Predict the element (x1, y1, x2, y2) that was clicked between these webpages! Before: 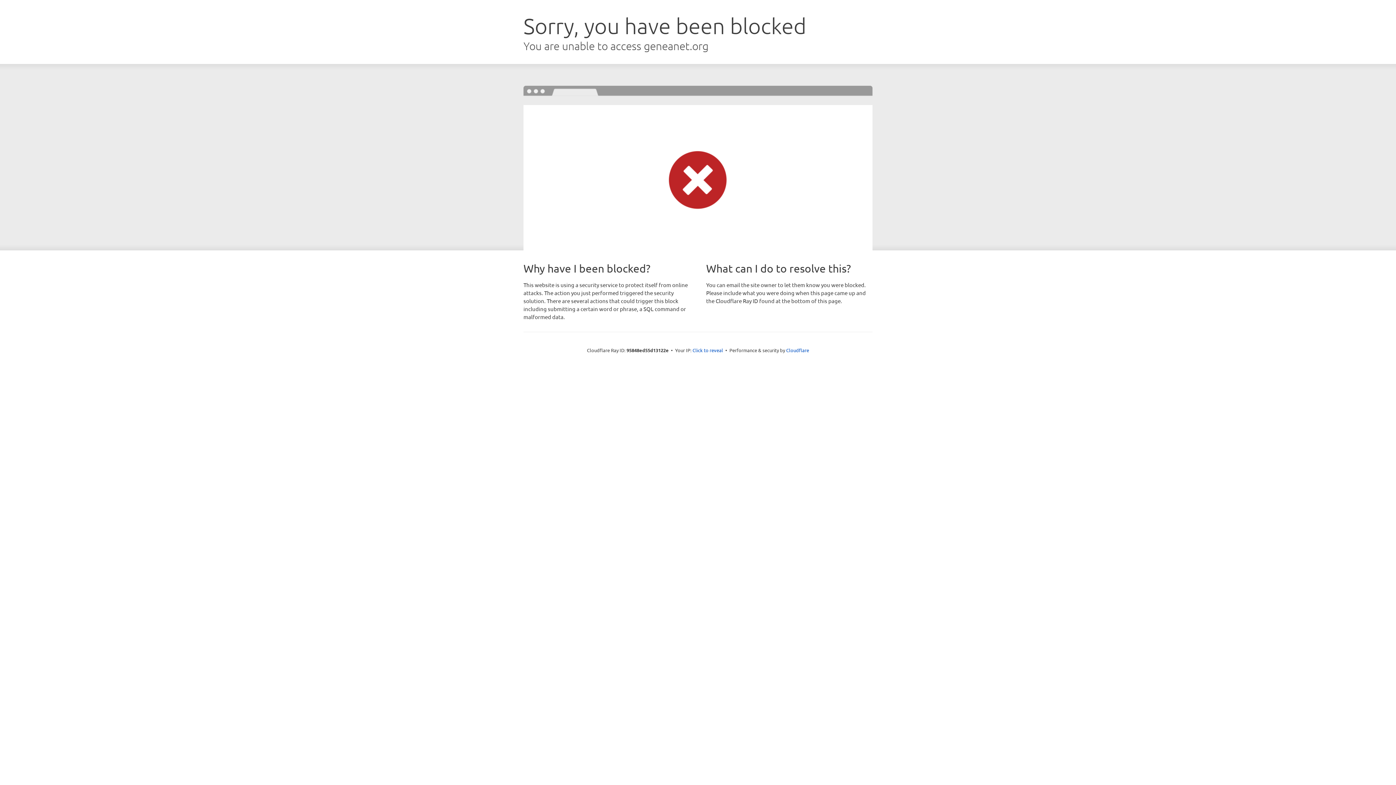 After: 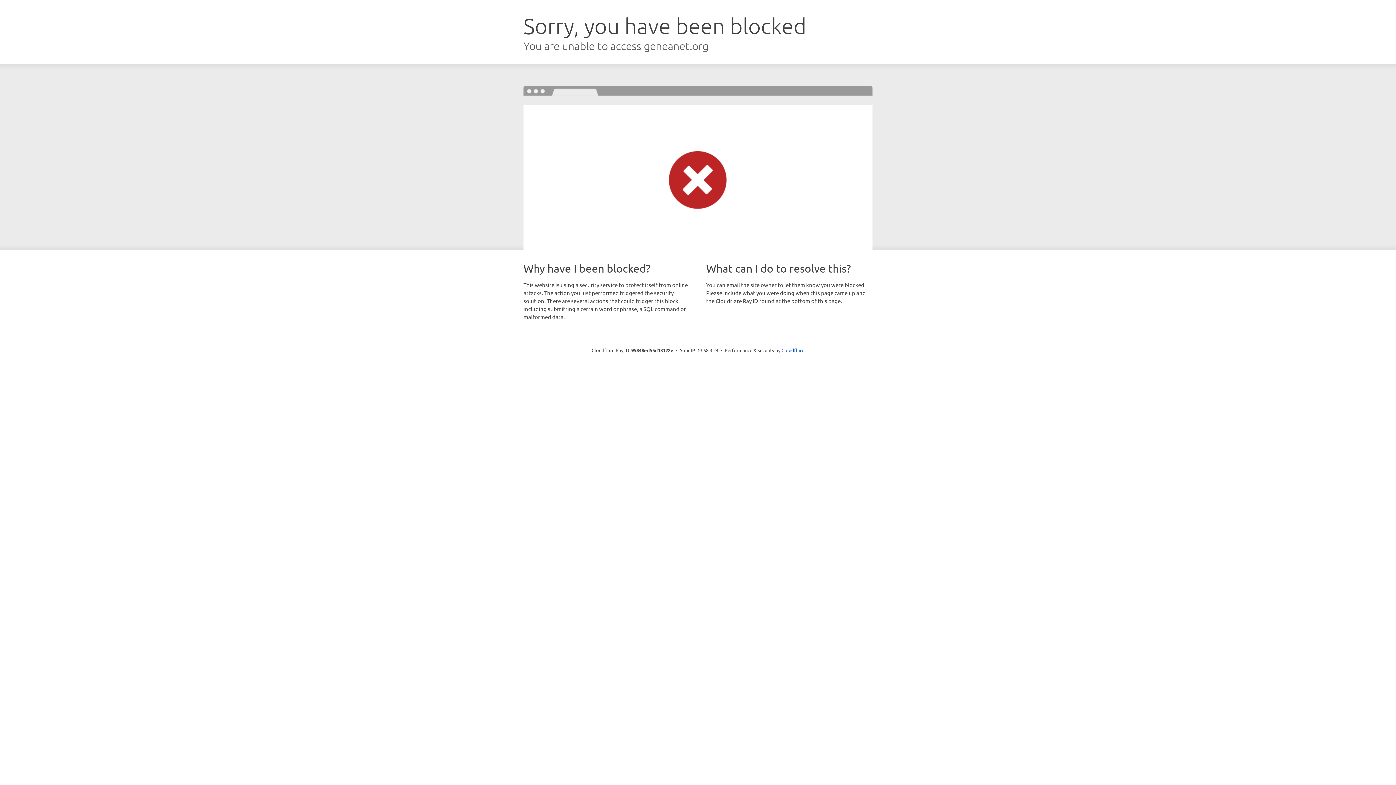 Action: label: Click to reveal bbox: (692, 346, 723, 353)